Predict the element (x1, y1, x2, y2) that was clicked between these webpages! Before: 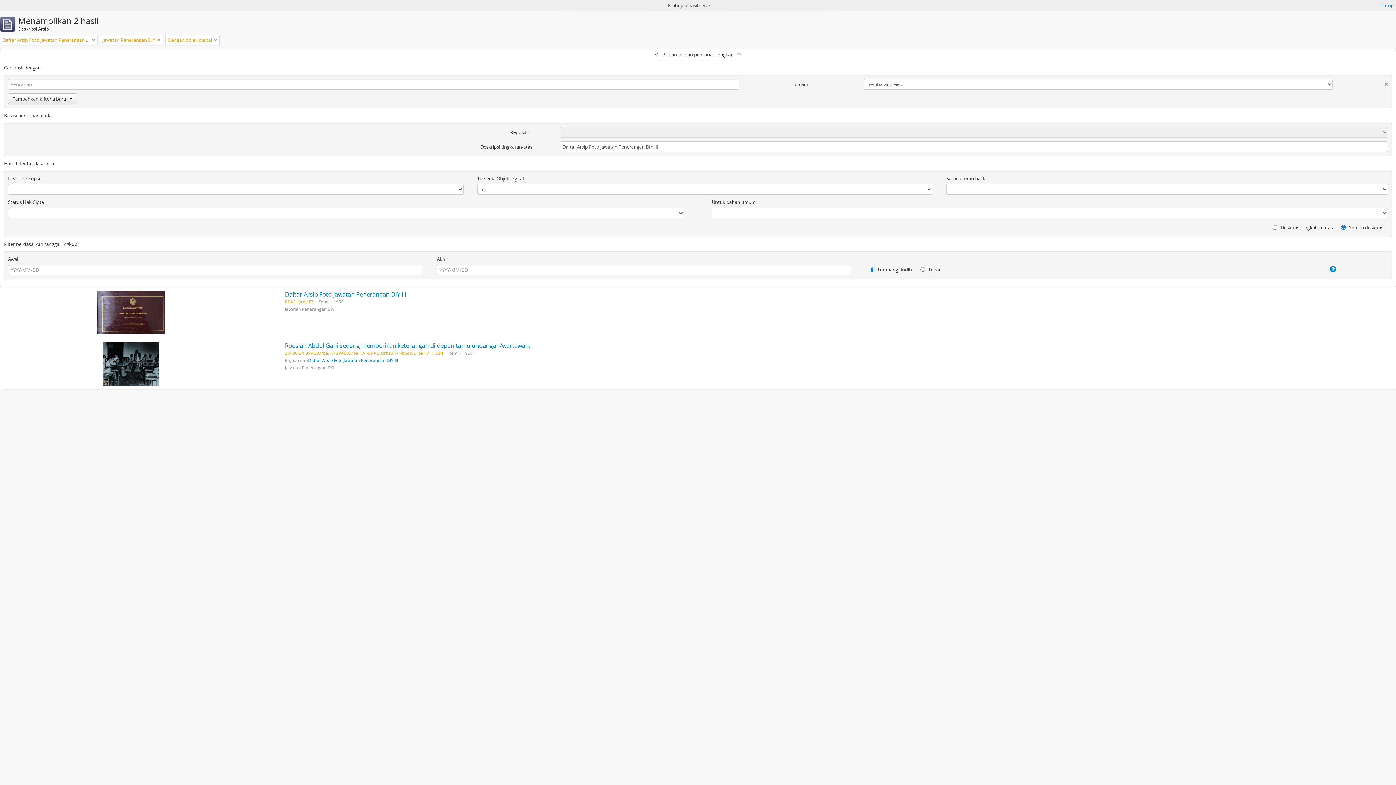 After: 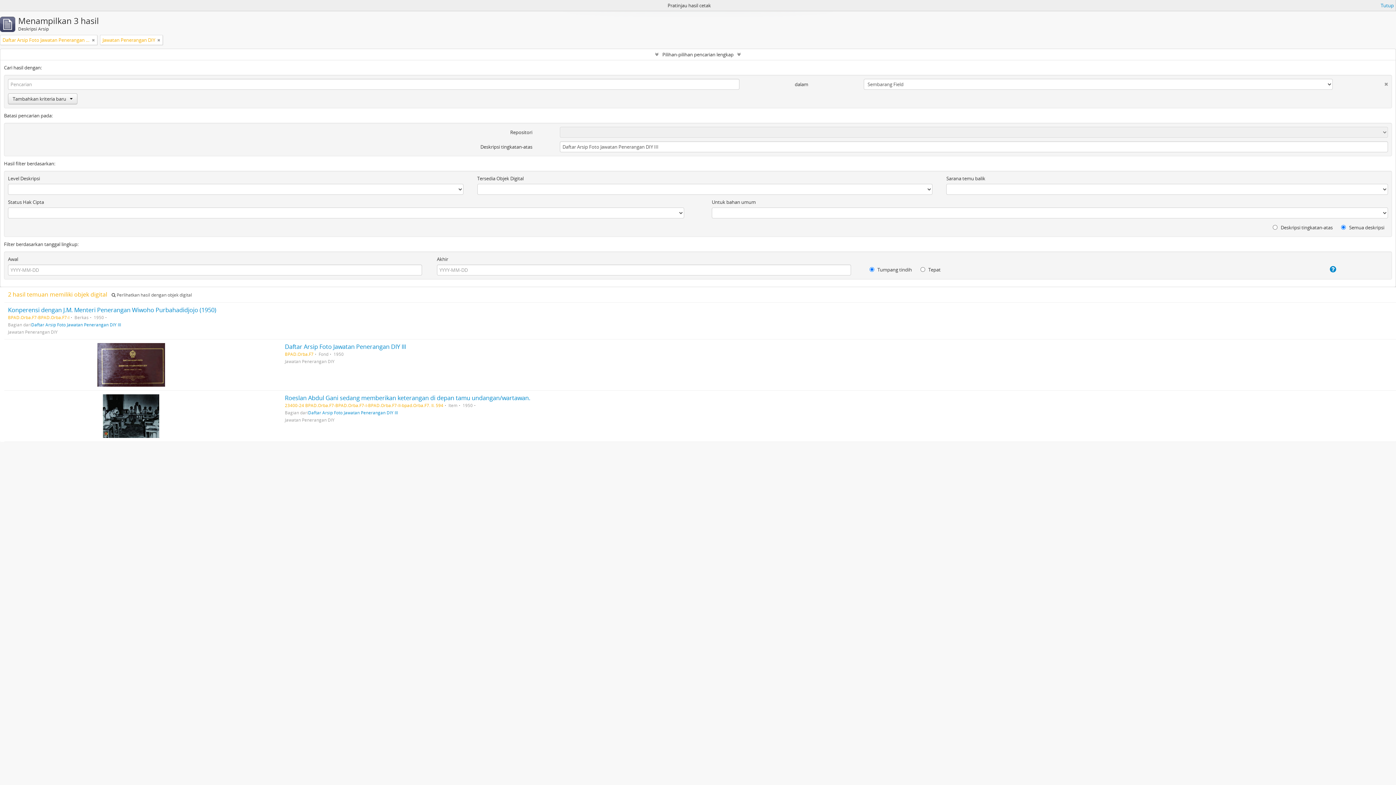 Action: bbox: (214, 36, 217, 43)